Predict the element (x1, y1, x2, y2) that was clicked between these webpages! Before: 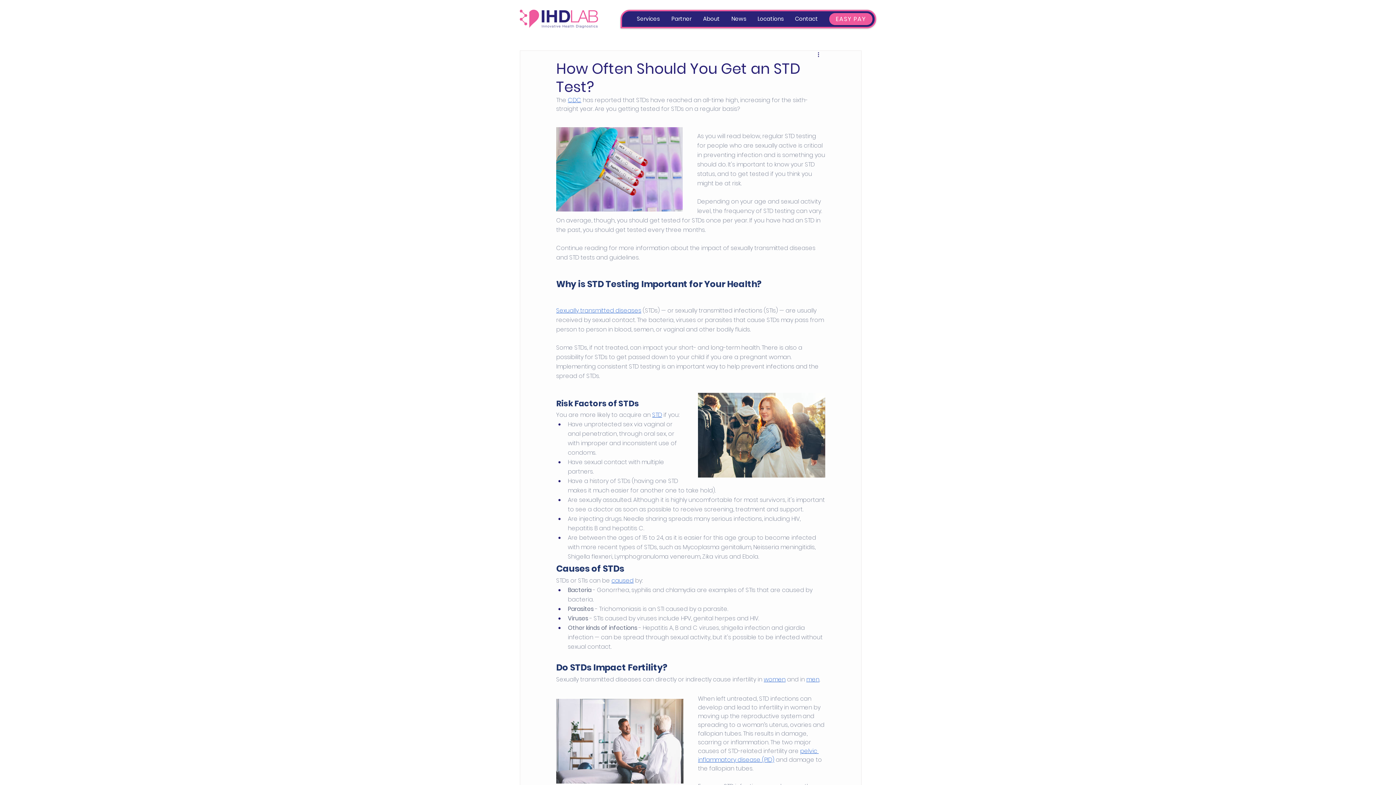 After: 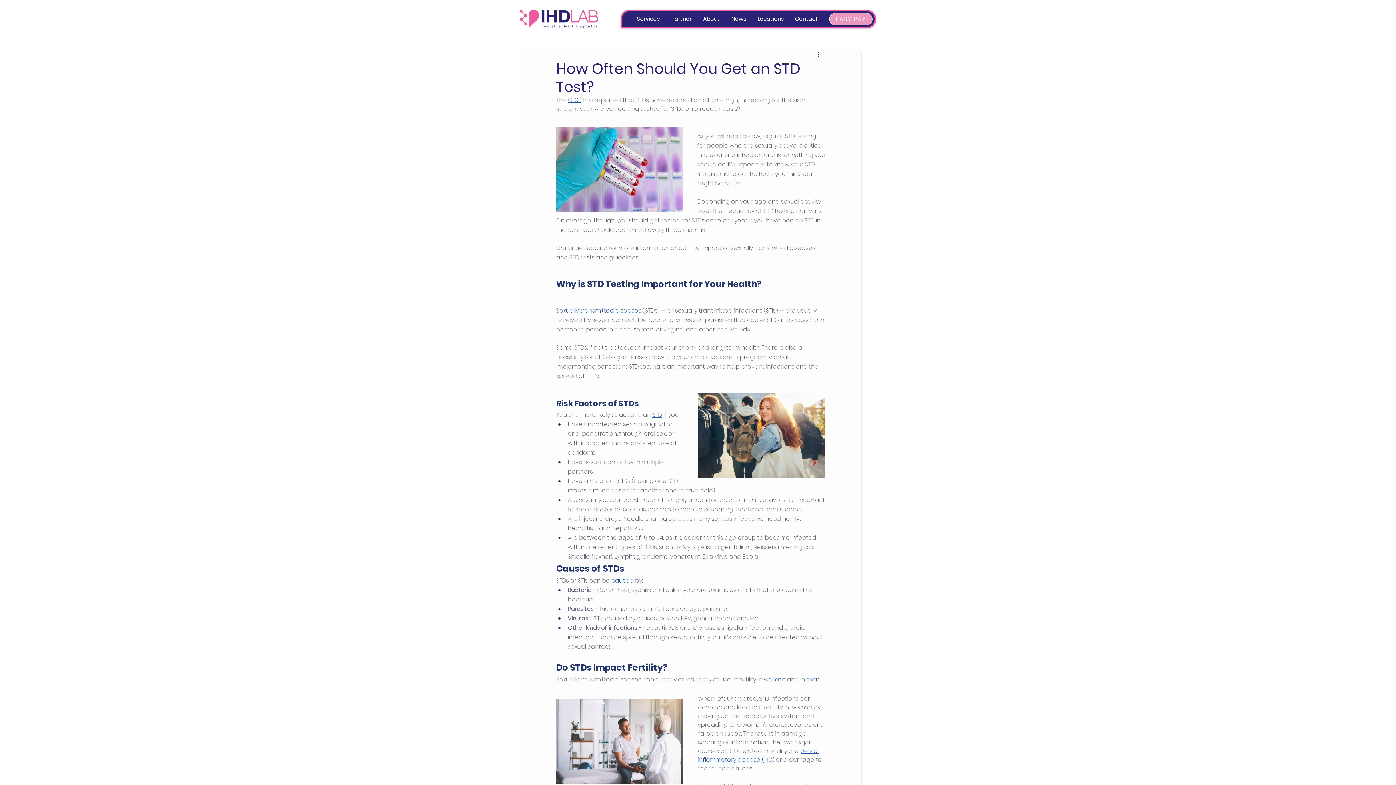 Action: bbox: (829, 13, 872, 25) label: Easy Pay